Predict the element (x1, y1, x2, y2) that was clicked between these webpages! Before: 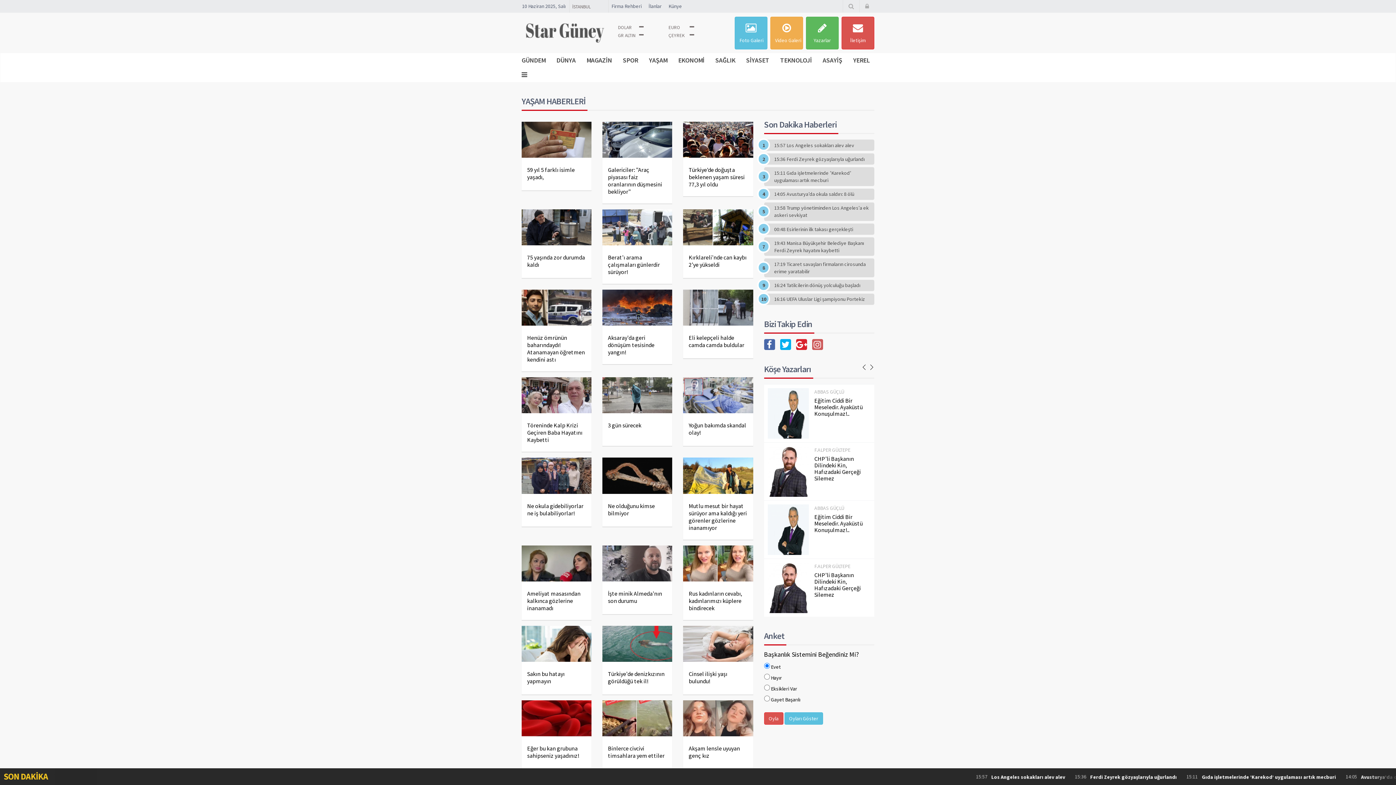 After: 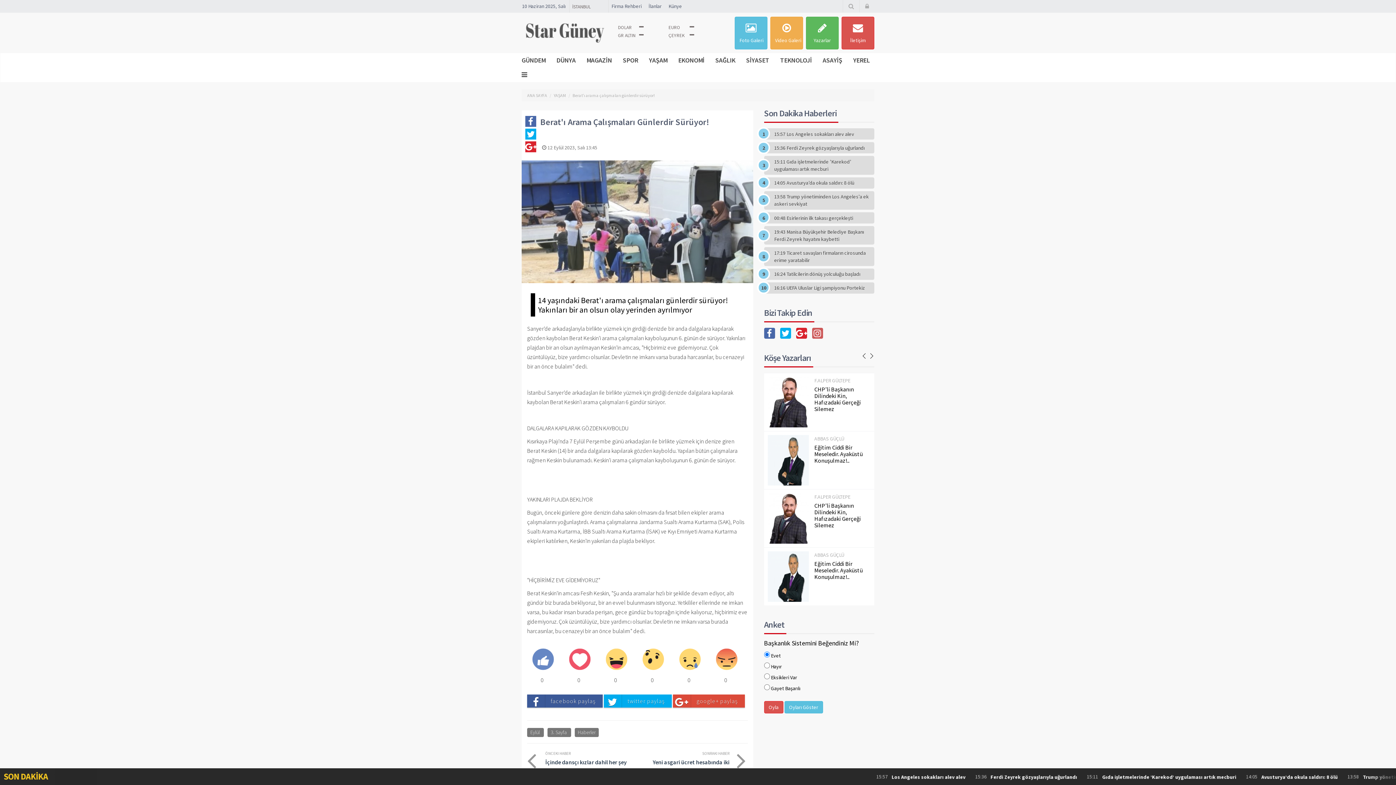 Action: bbox: (602, 209, 672, 245)